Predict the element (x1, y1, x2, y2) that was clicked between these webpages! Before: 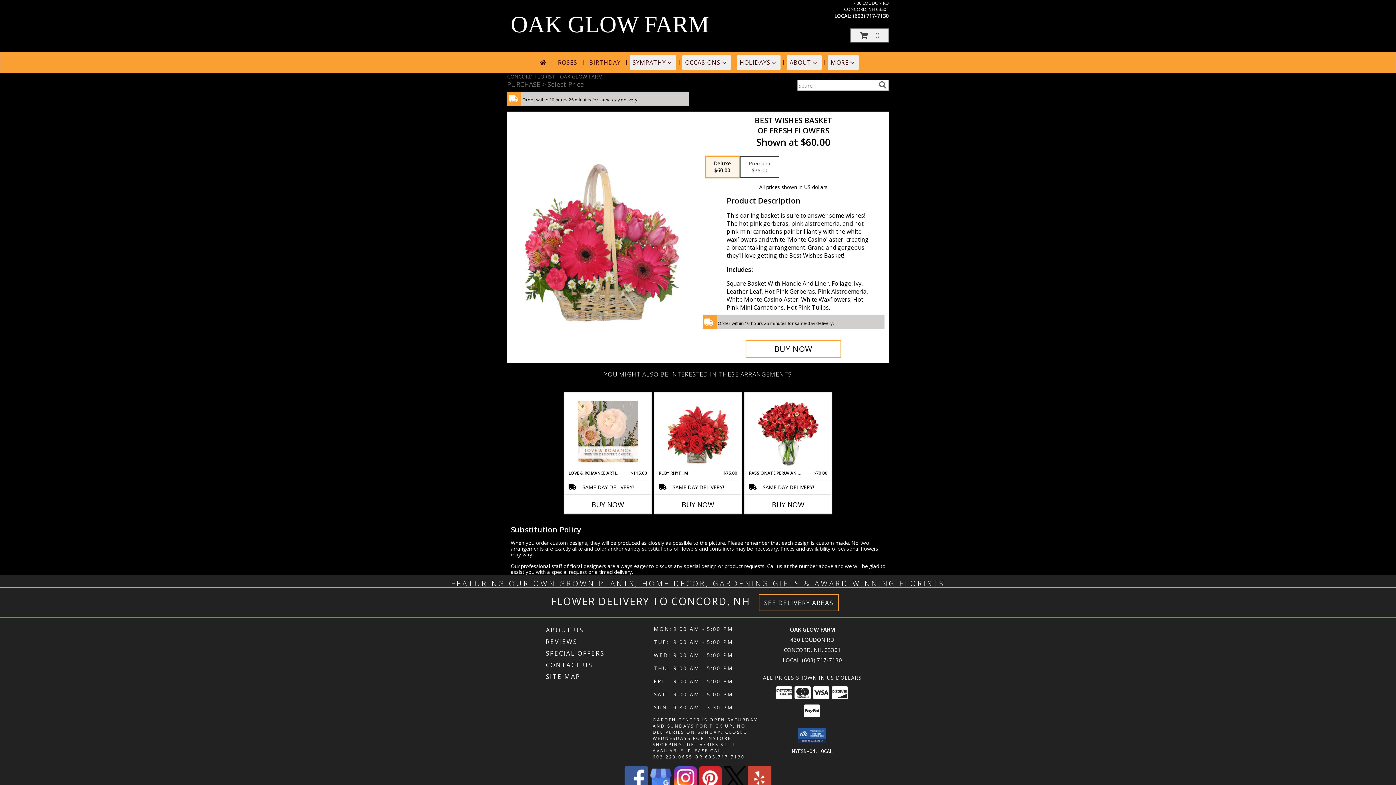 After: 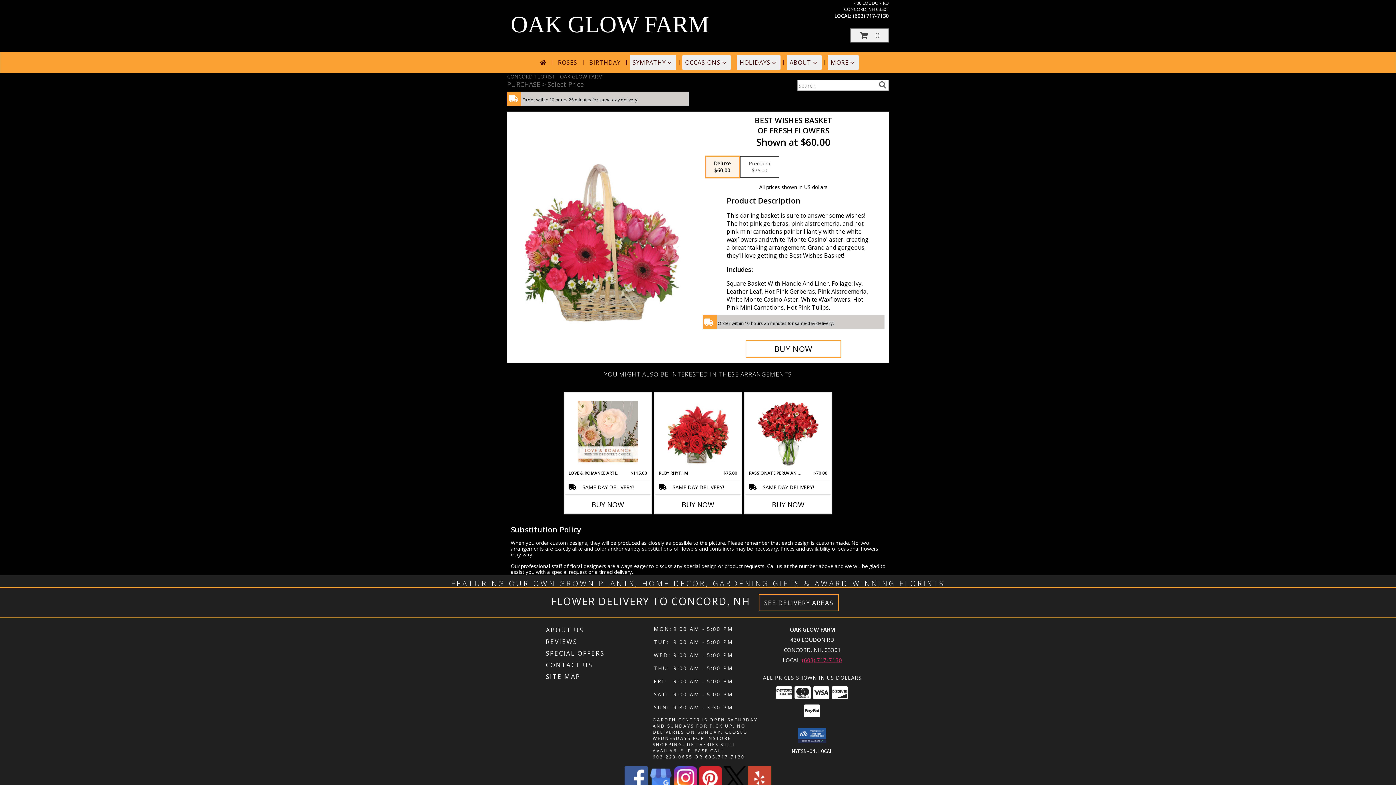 Action: bbox: (802, 656, 842, 663) label: Call local number: +1-603-717-7130